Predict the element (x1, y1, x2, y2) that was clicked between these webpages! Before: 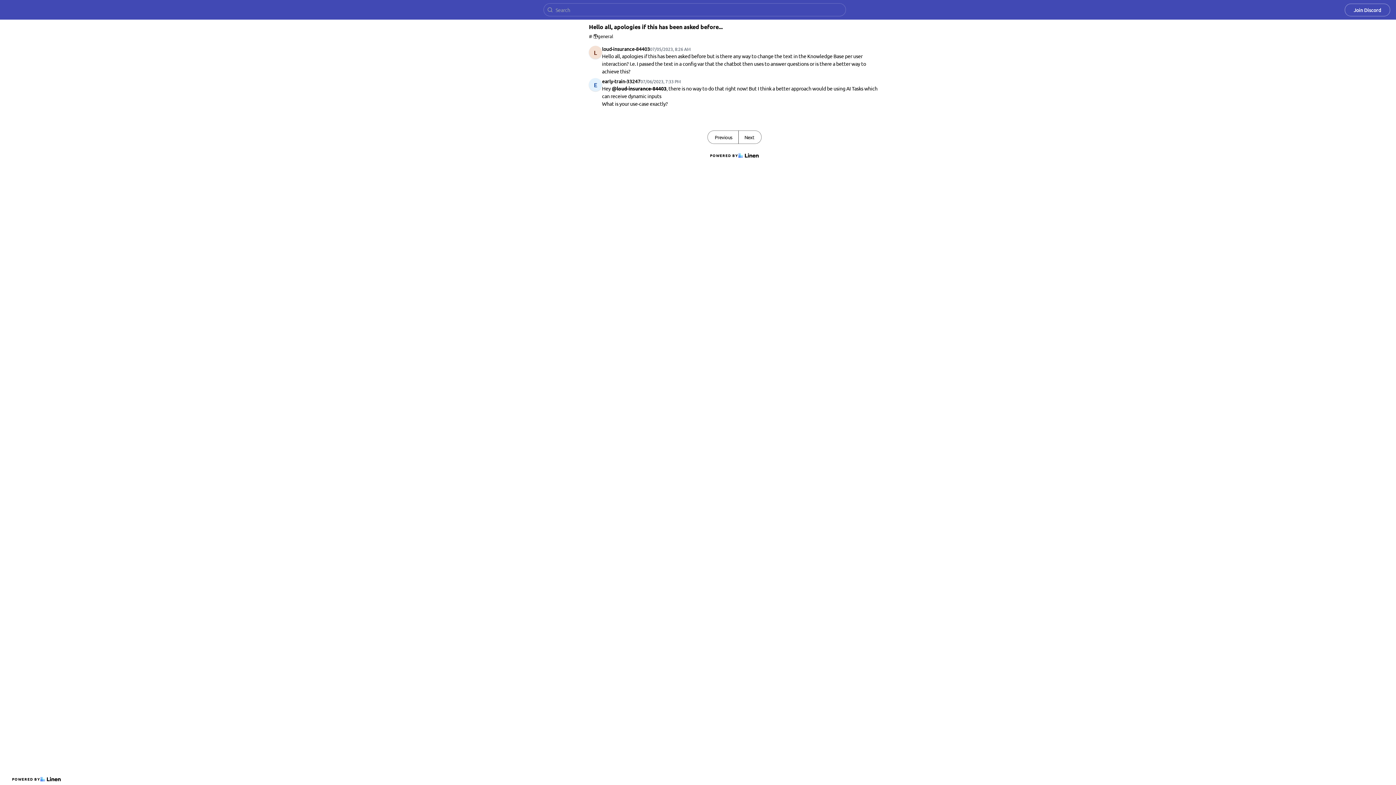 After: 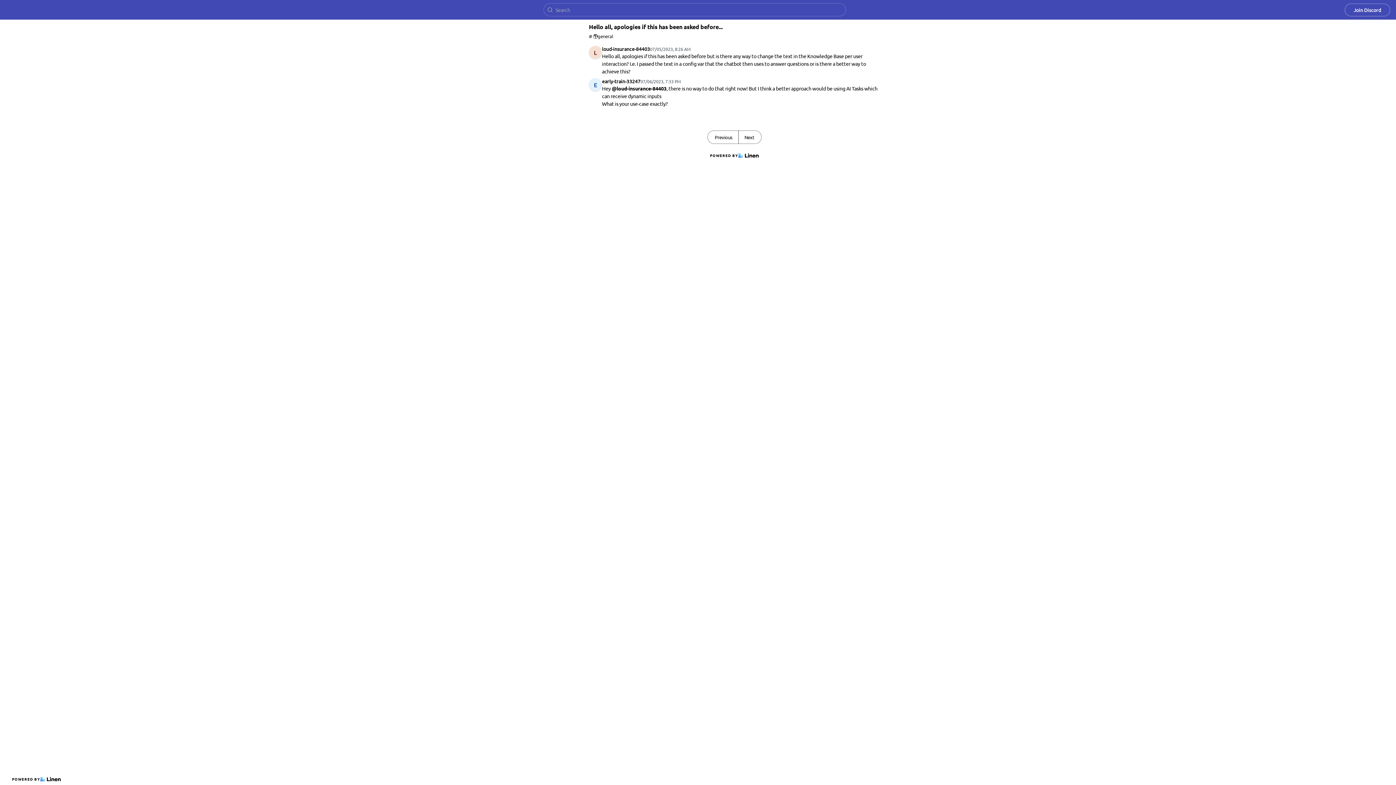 Action: bbox: (5, 5, 45, 14)